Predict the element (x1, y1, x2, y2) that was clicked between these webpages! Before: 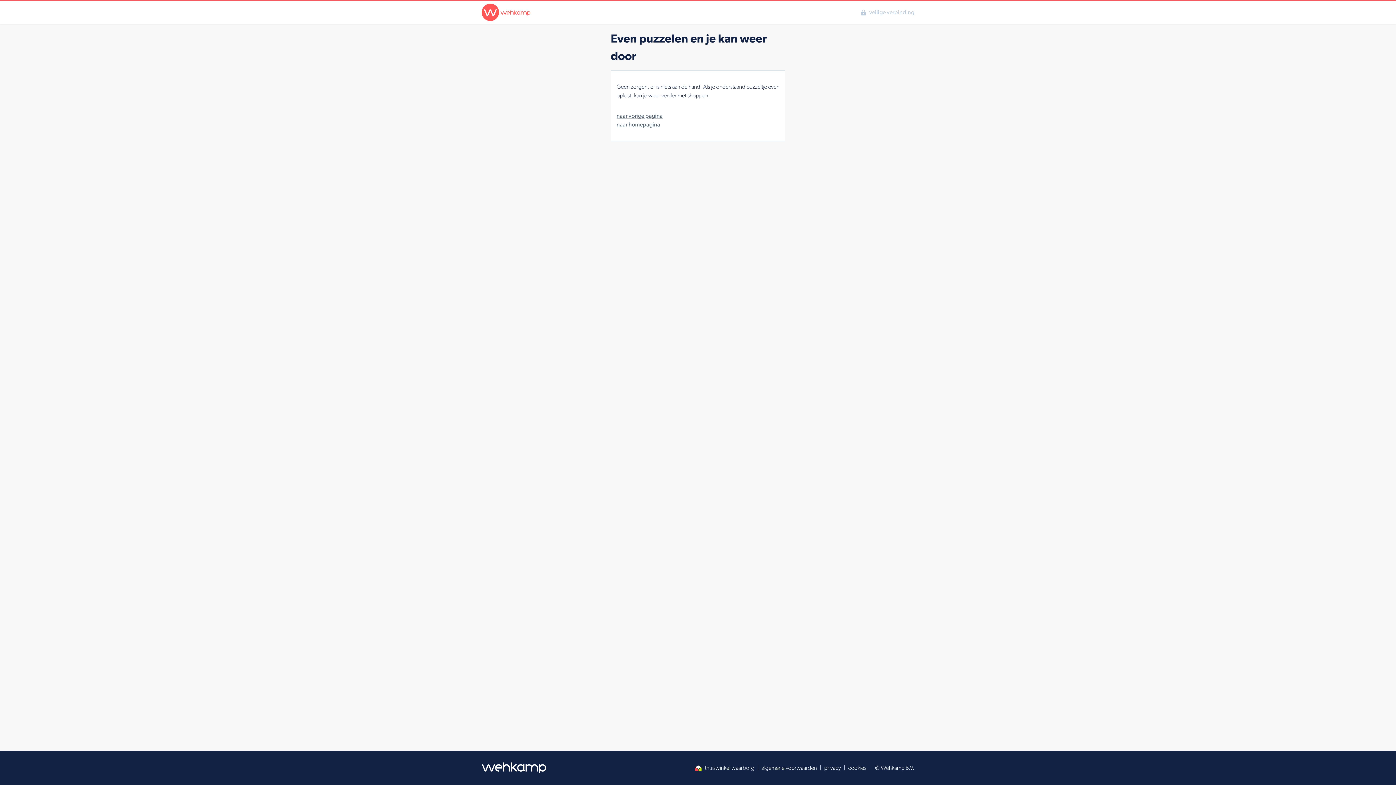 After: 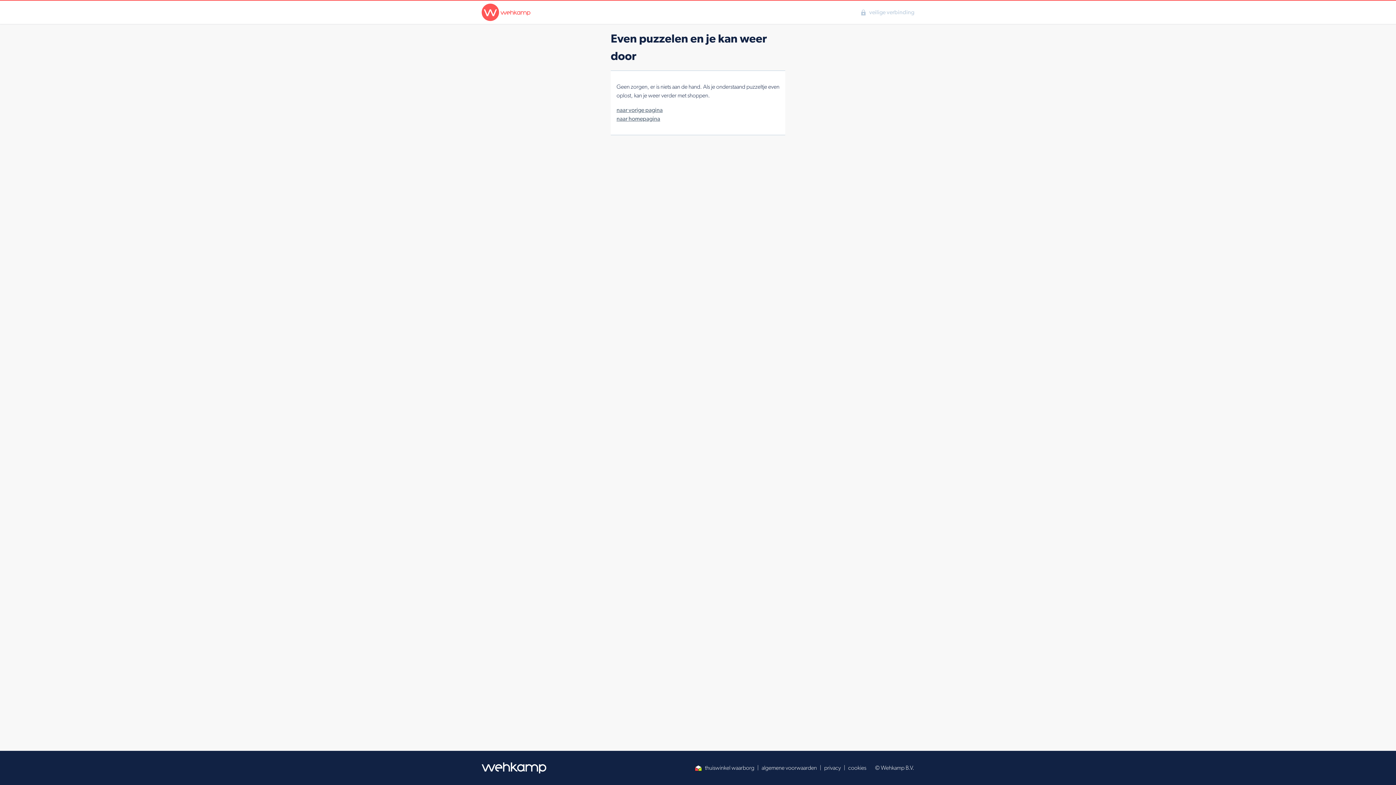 Action: bbox: (848, 764, 866, 772) label: cookies